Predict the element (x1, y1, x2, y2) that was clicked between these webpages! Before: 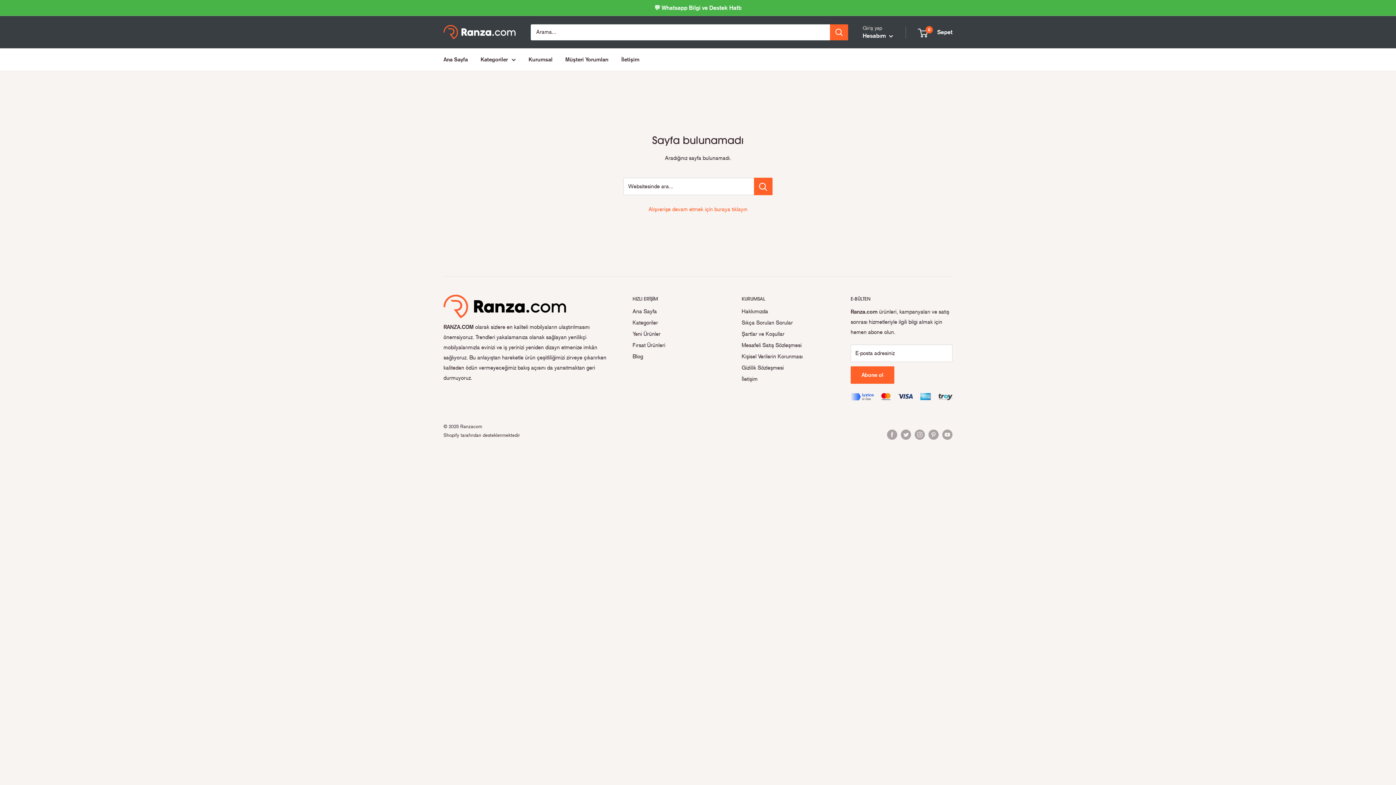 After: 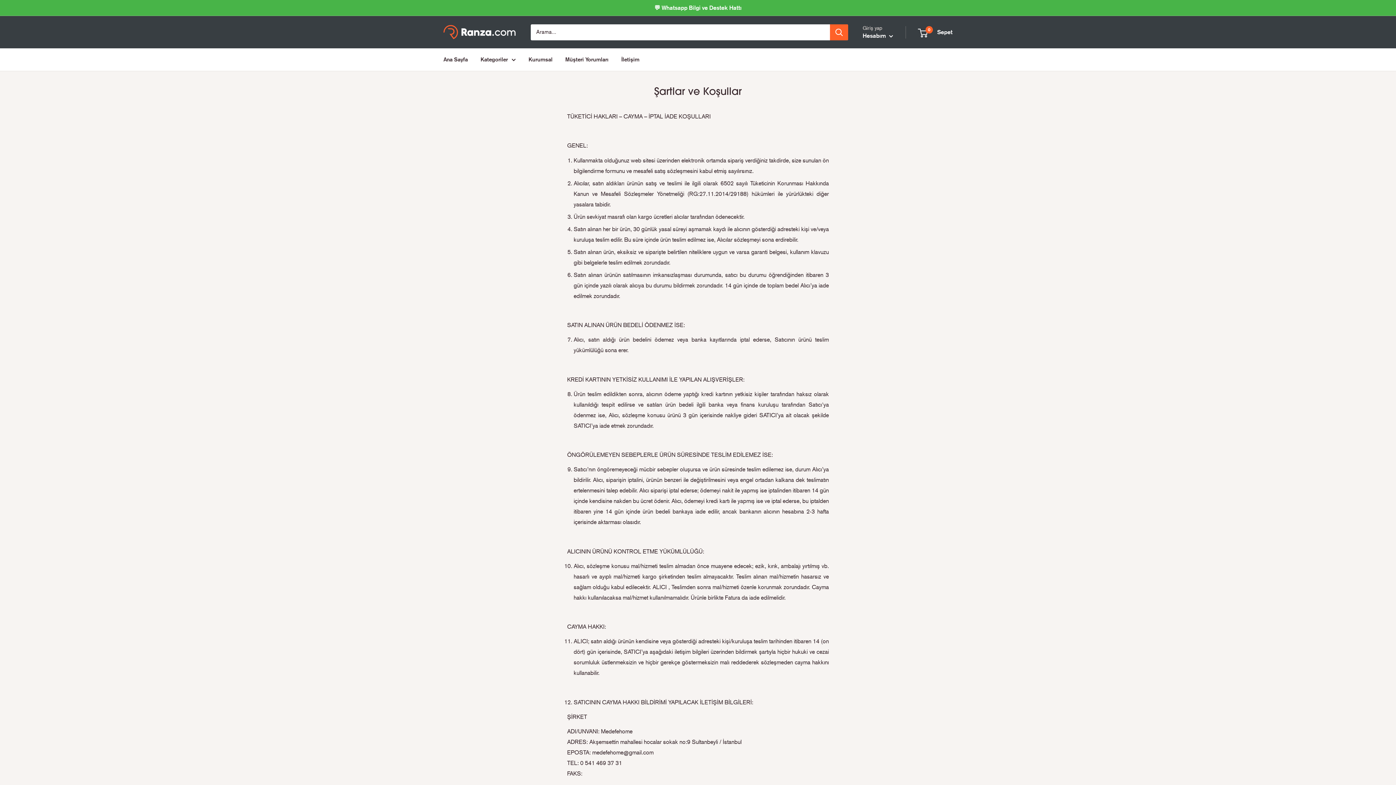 Action: bbox: (741, 328, 825, 340) label: Şartlar ve Koşullar